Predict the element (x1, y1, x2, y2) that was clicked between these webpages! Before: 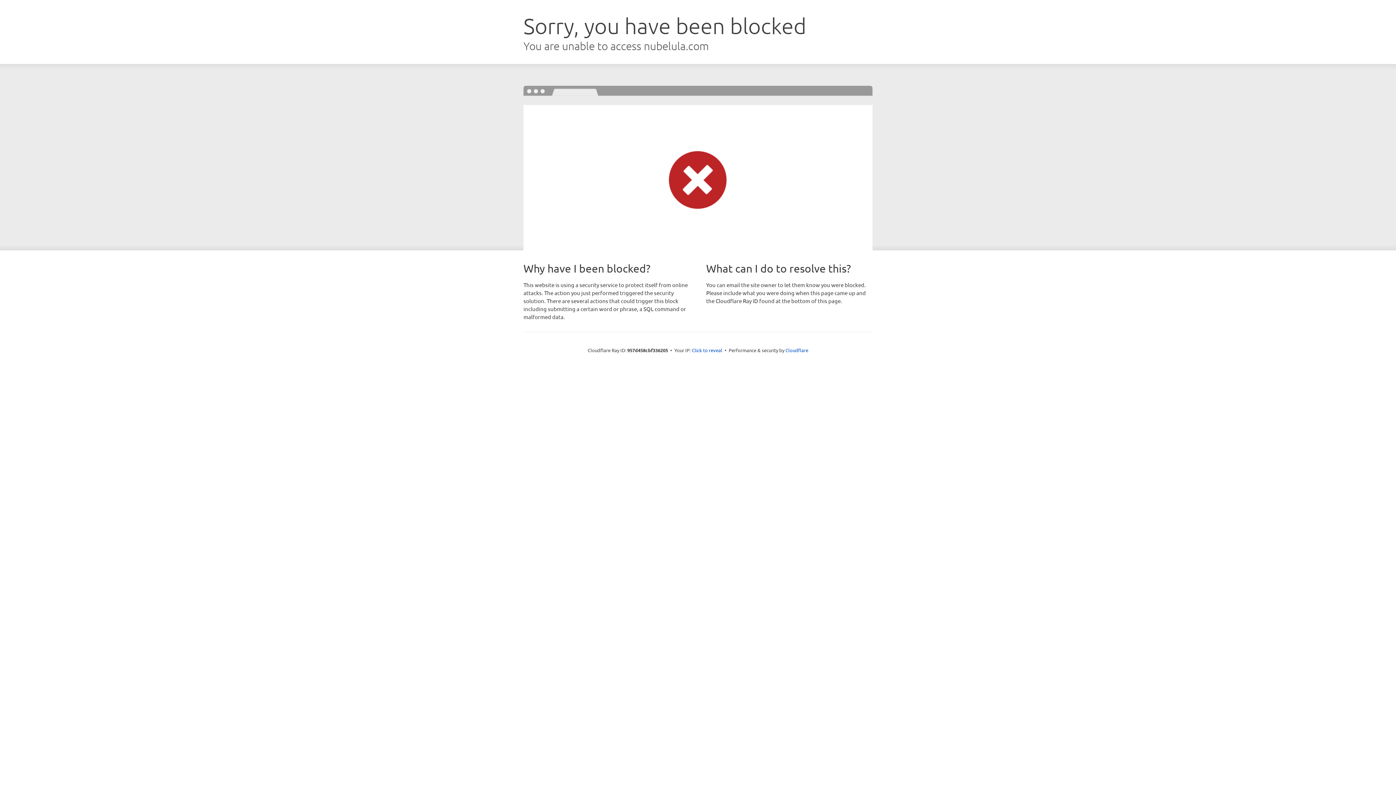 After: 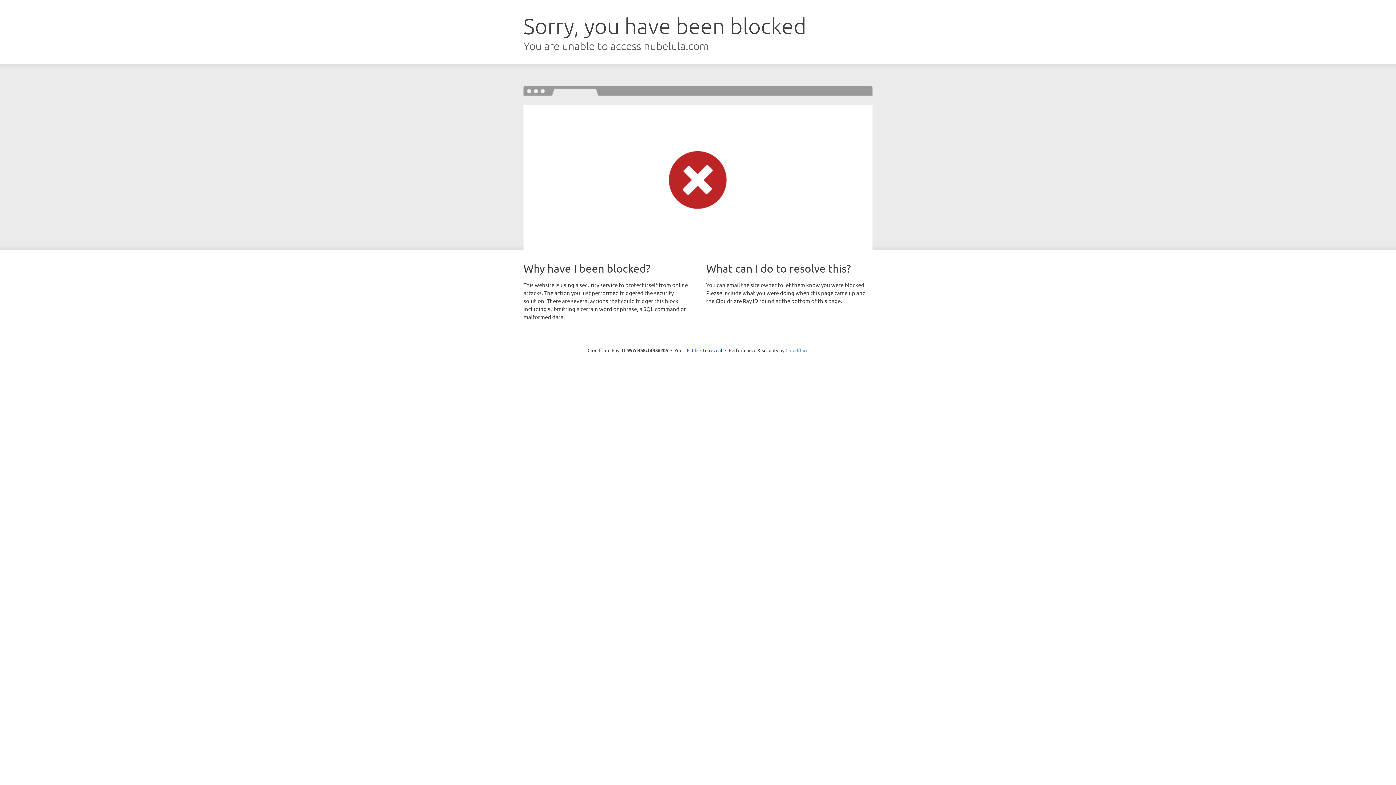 Action: bbox: (785, 347, 808, 353) label: Cloudflare